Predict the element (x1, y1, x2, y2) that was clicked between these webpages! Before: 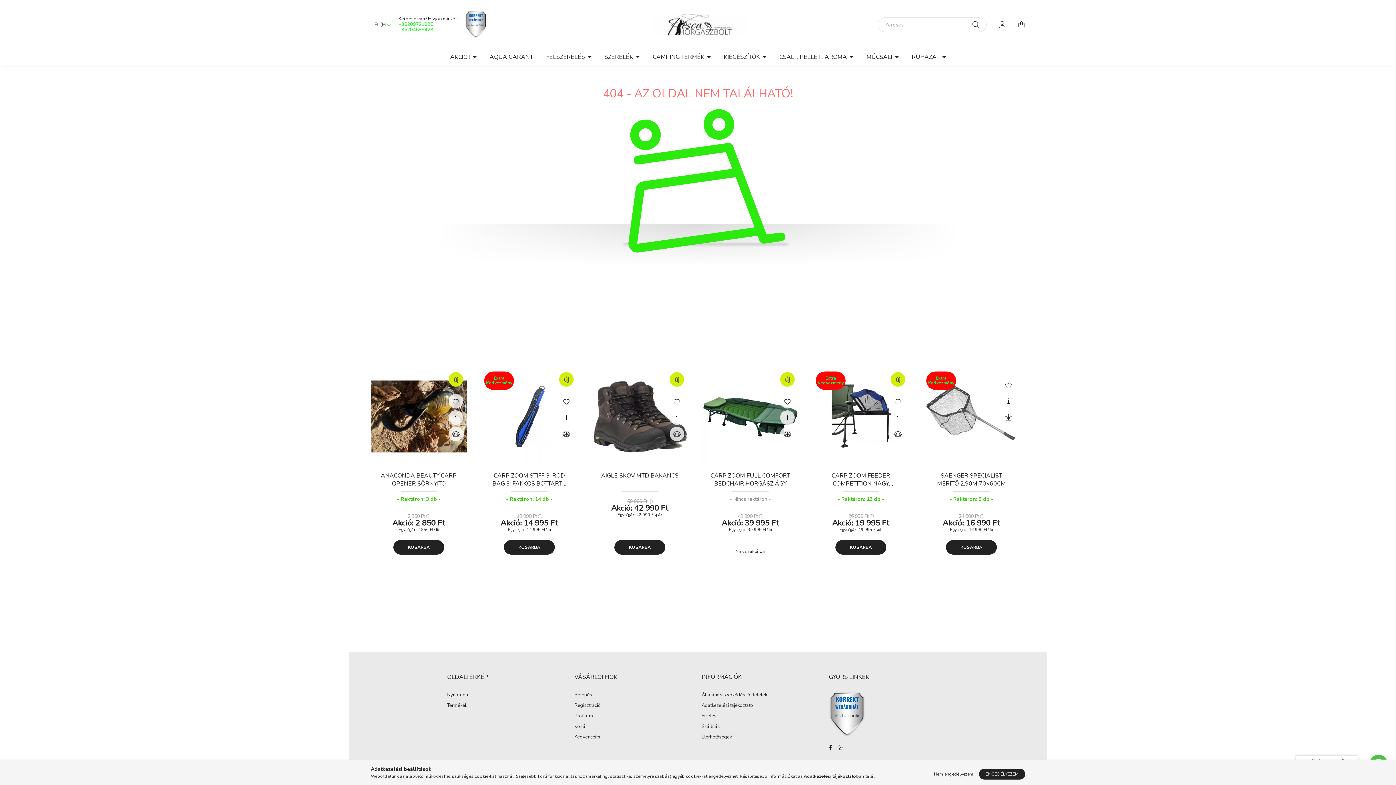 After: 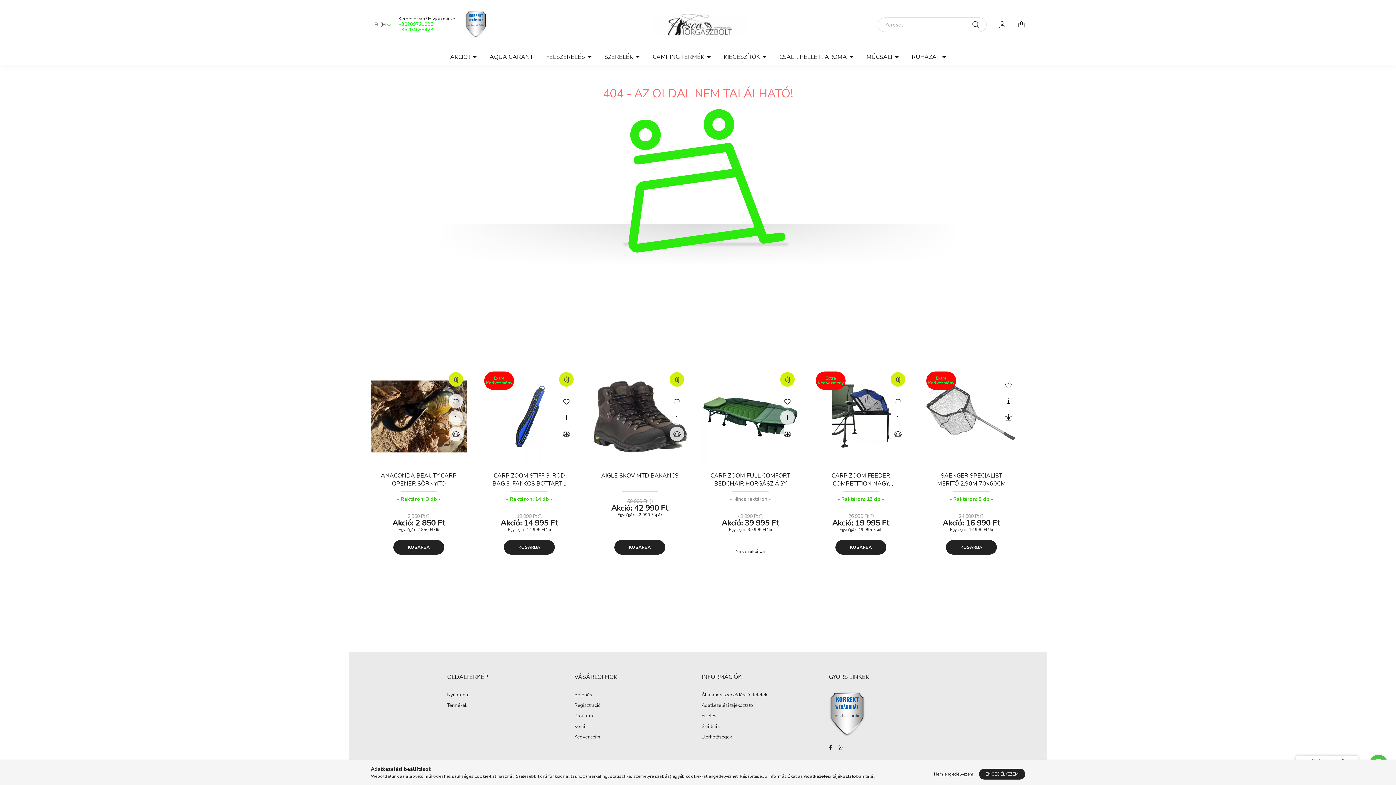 Action: label: Adatkezelési tájékoztató bbox: (804, 773, 856, 779)